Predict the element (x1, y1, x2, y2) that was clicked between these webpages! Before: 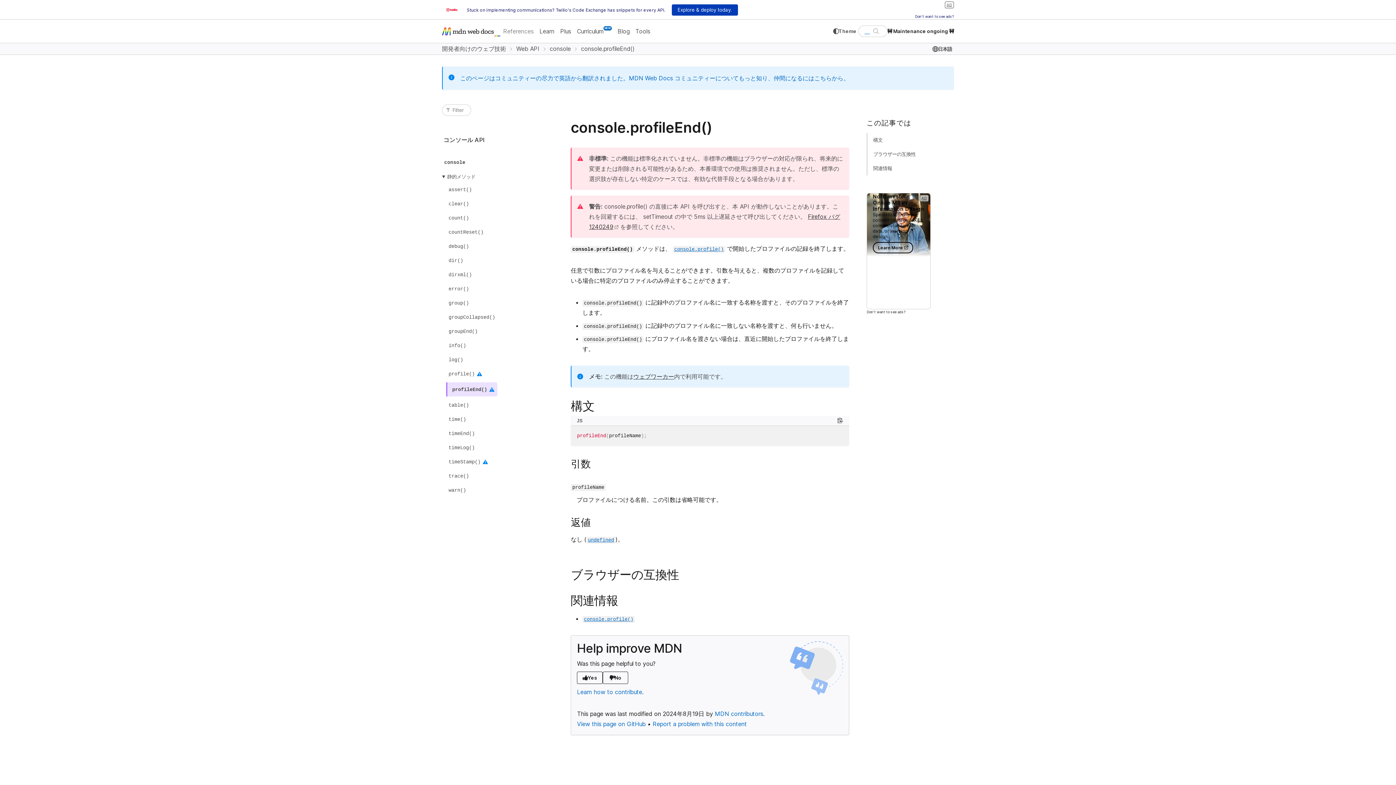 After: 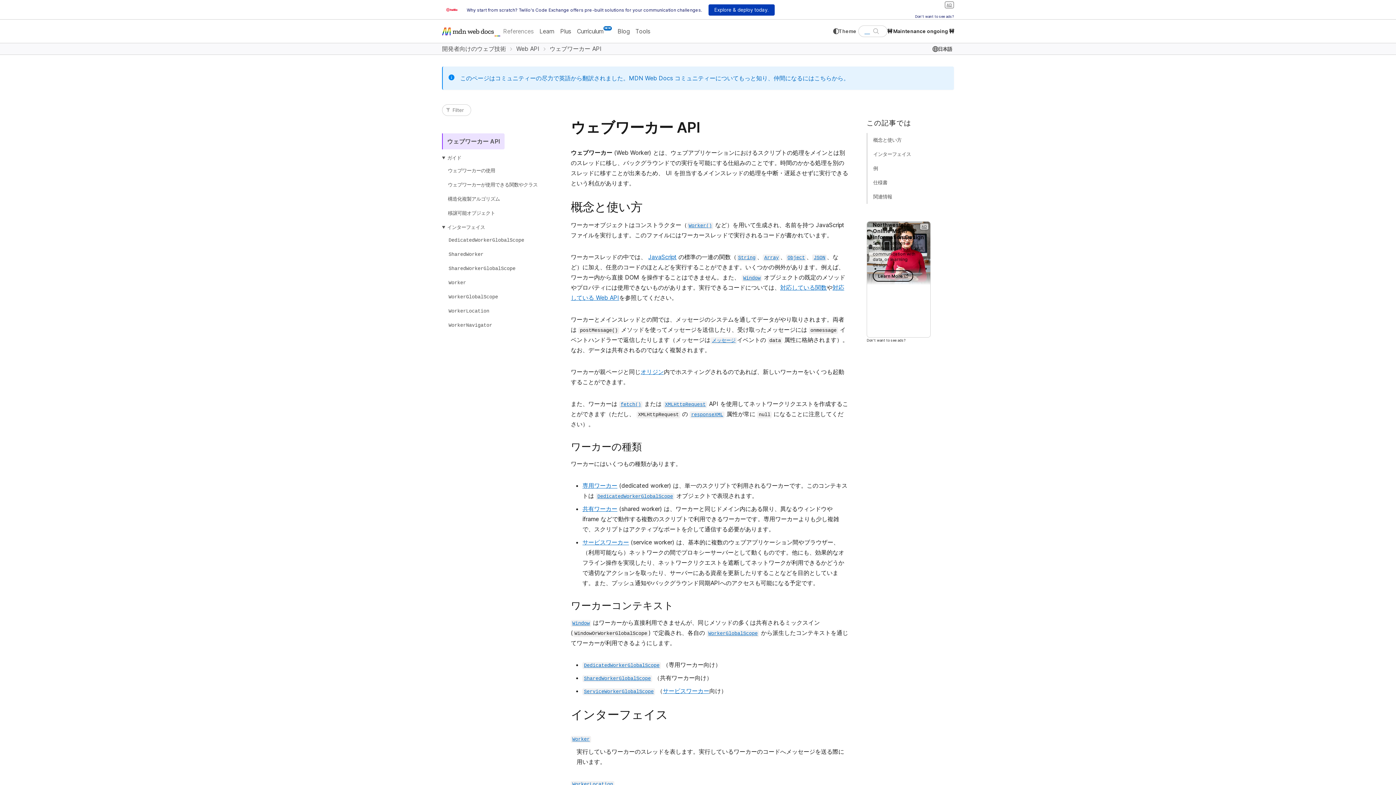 Action: bbox: (633, 373, 674, 380) label: ウェブワーカー